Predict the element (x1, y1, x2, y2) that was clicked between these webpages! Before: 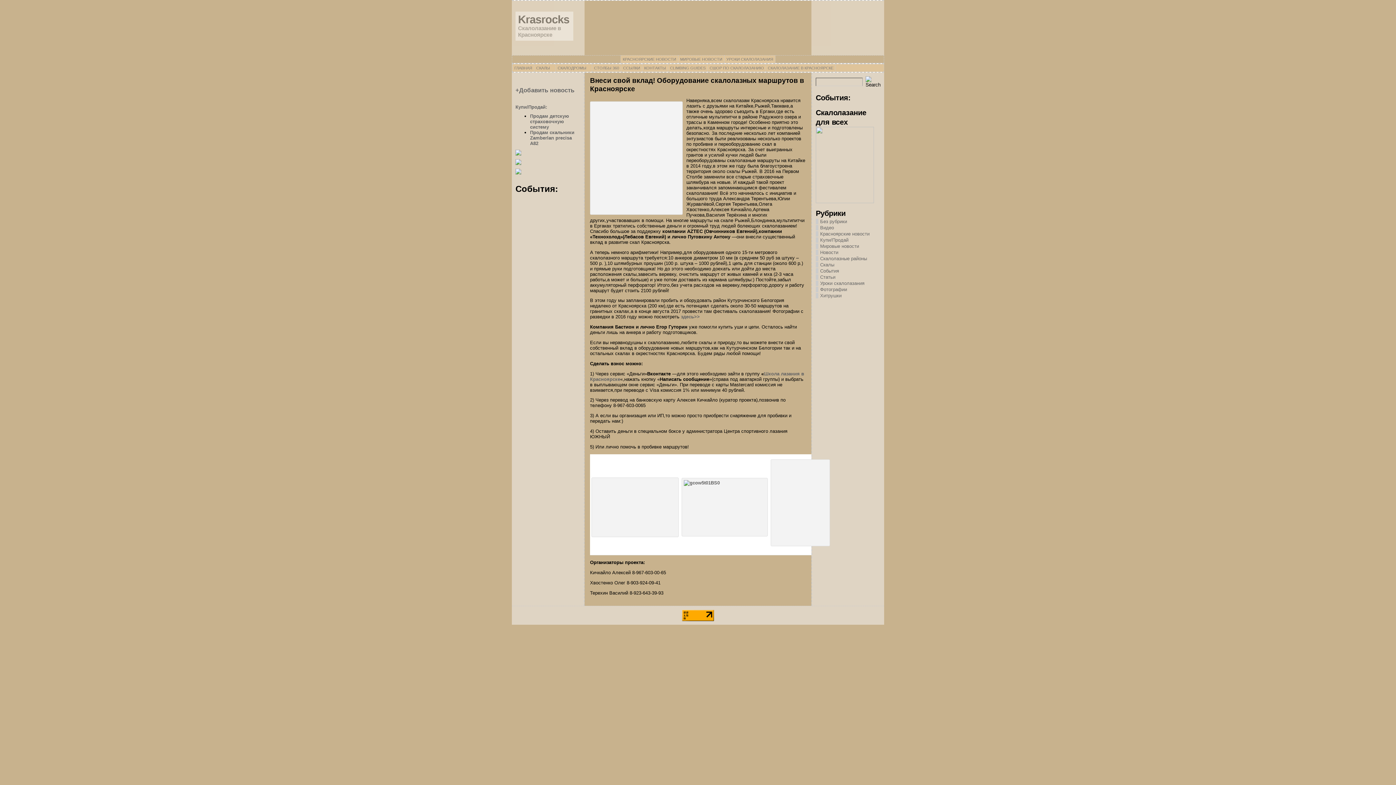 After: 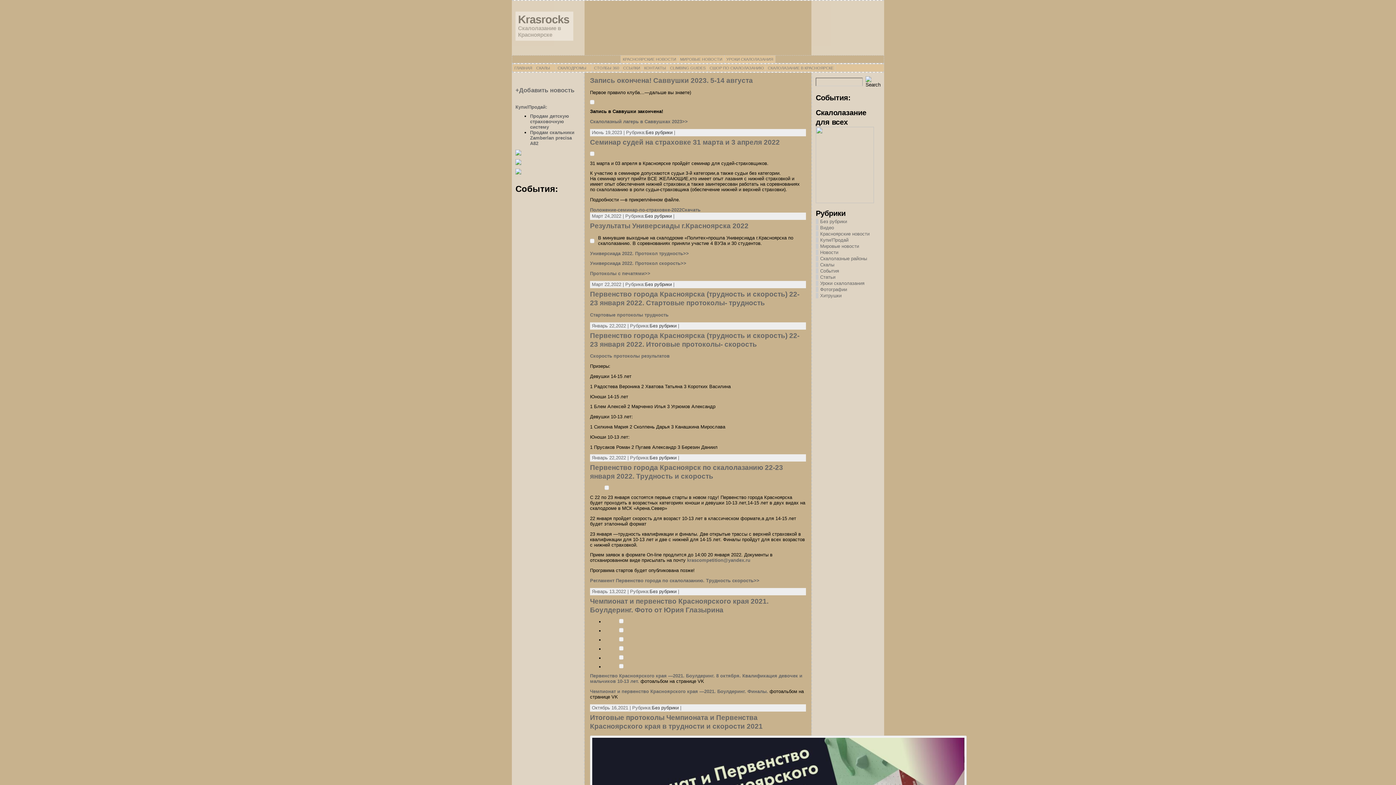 Action: label: Без рубрики bbox: (816, 218, 847, 224)